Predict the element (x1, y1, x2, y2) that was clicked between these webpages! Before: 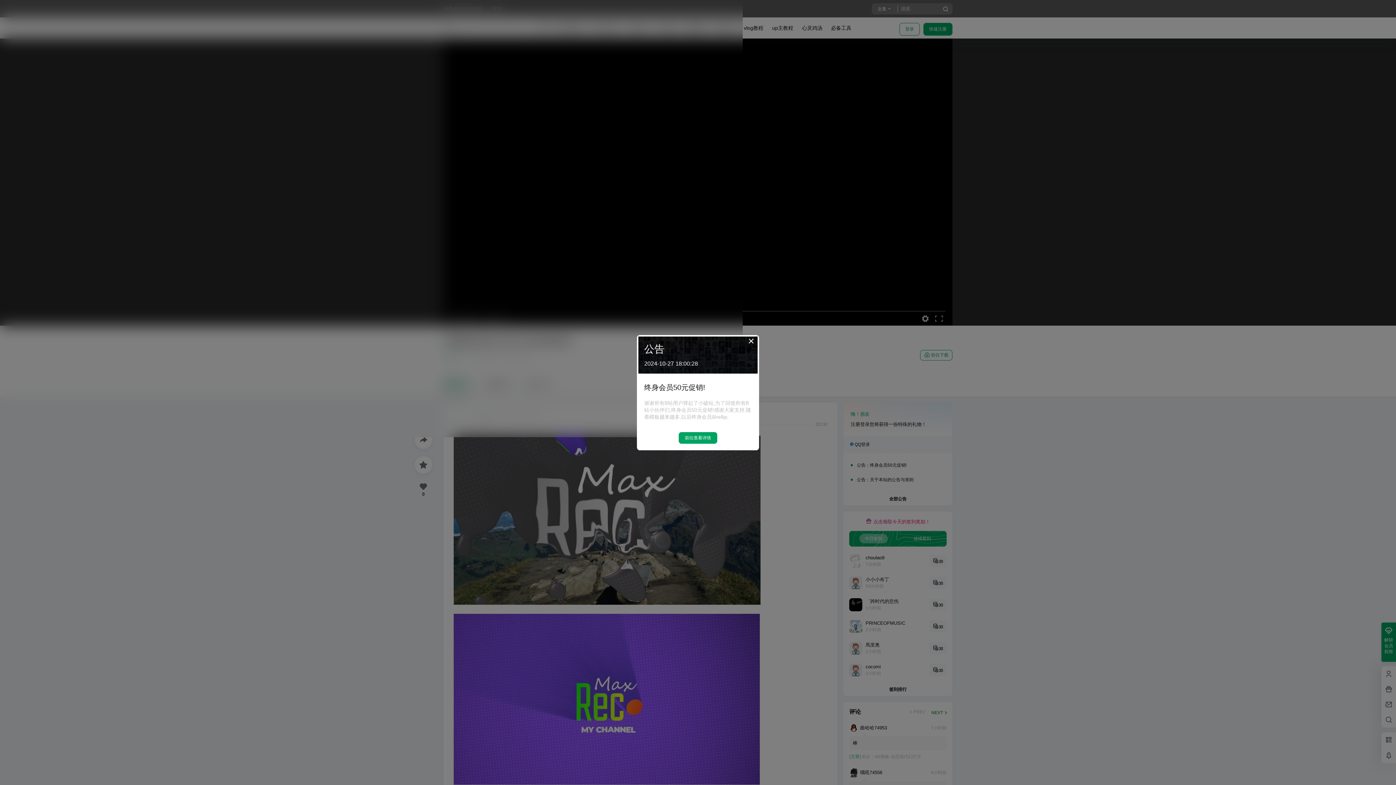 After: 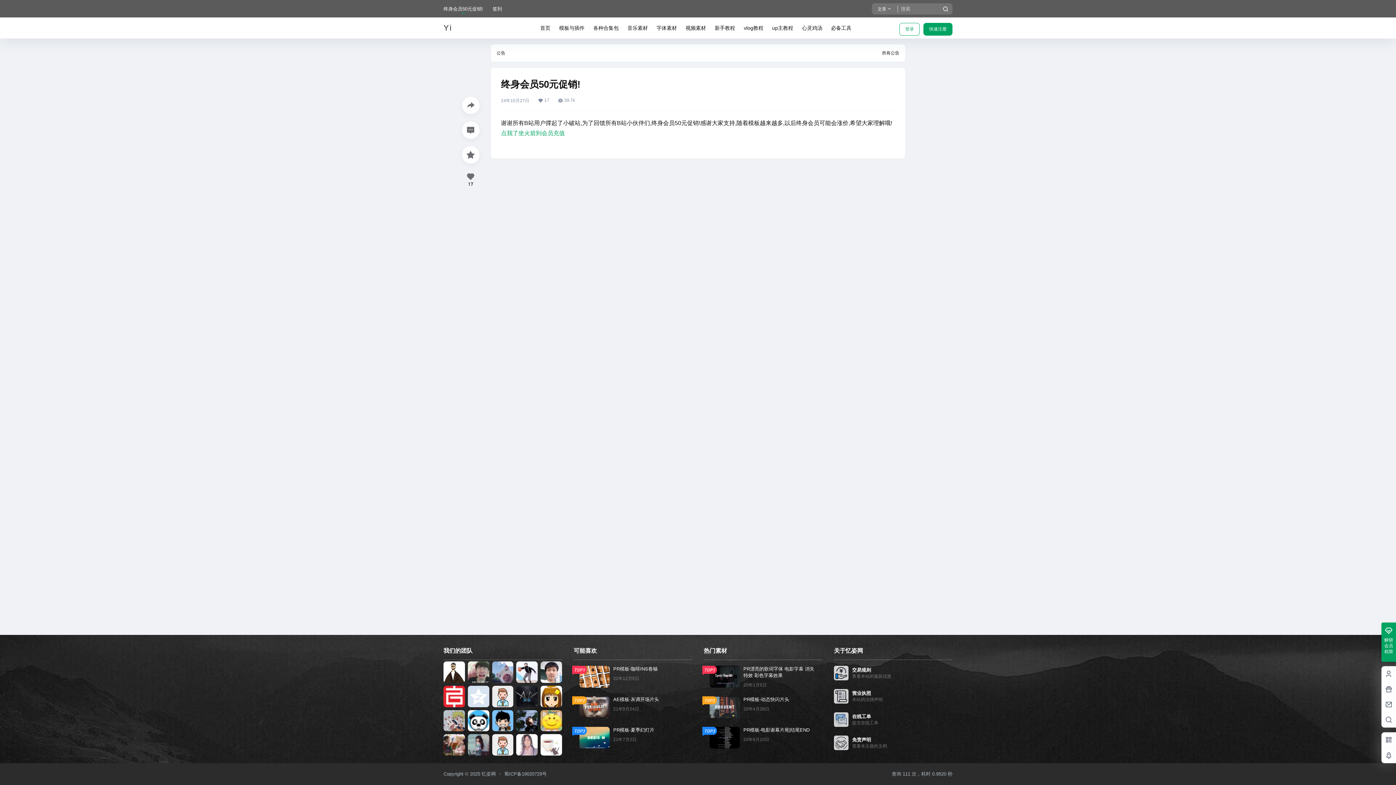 Action: label: 前往查看详情 bbox: (678, 432, 717, 443)